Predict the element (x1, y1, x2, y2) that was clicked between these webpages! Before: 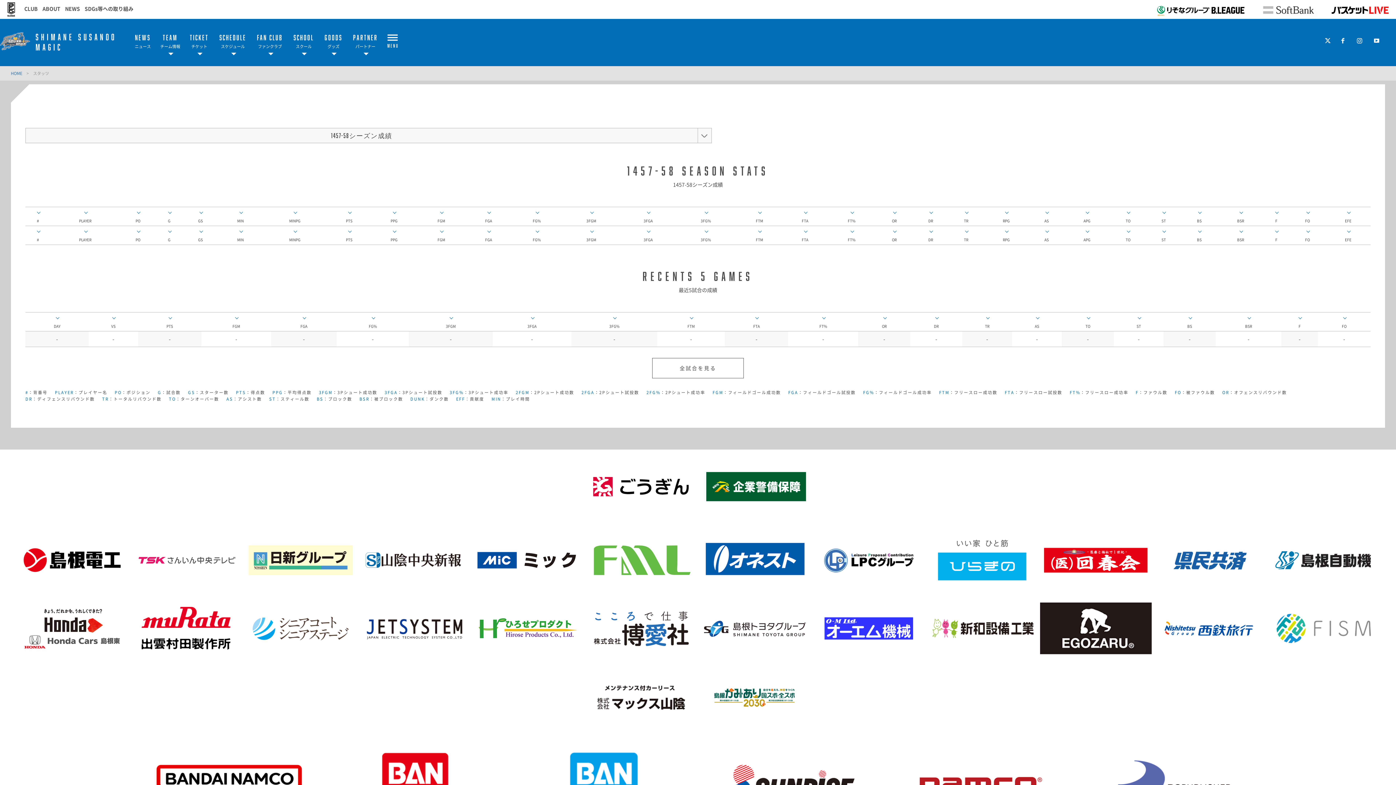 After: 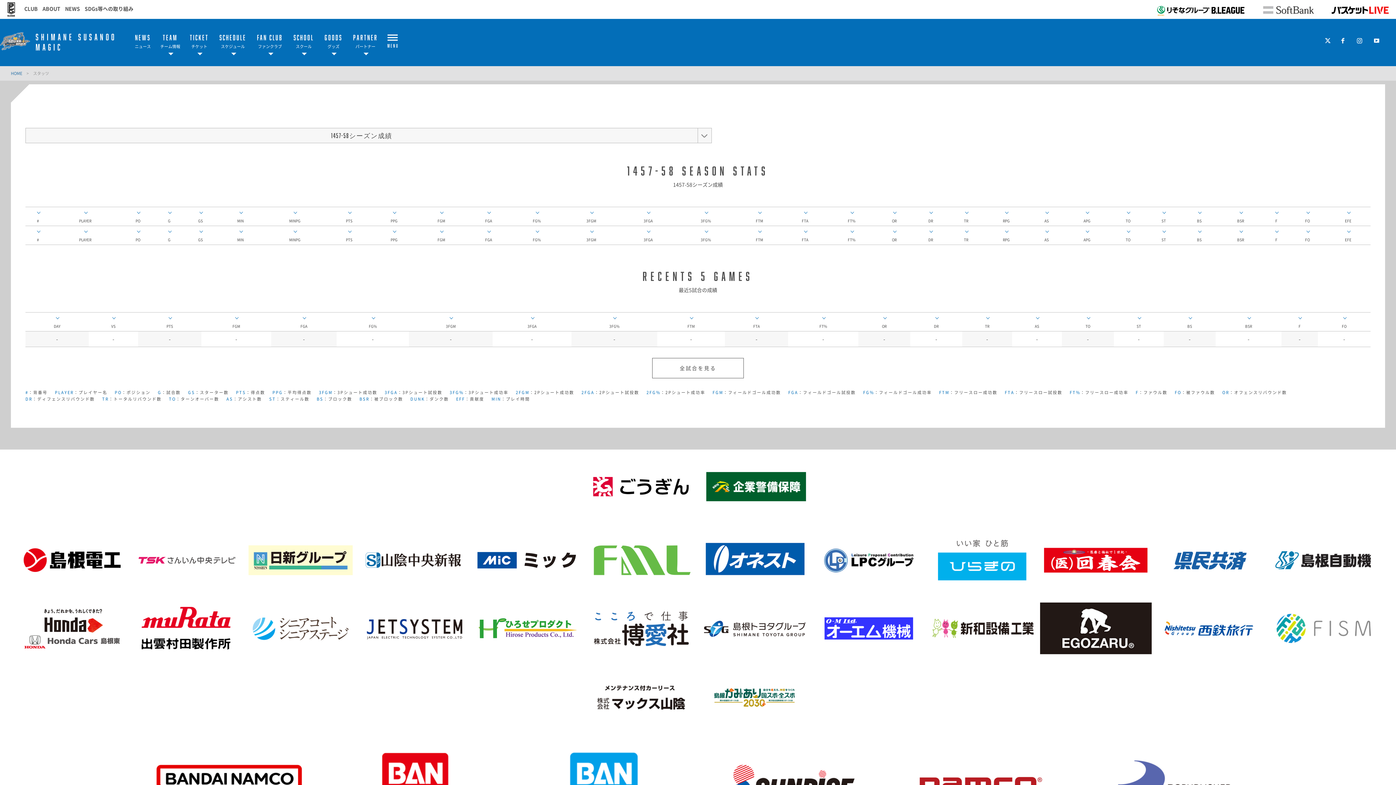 Action: bbox: (1372, 36, 1381, 44)